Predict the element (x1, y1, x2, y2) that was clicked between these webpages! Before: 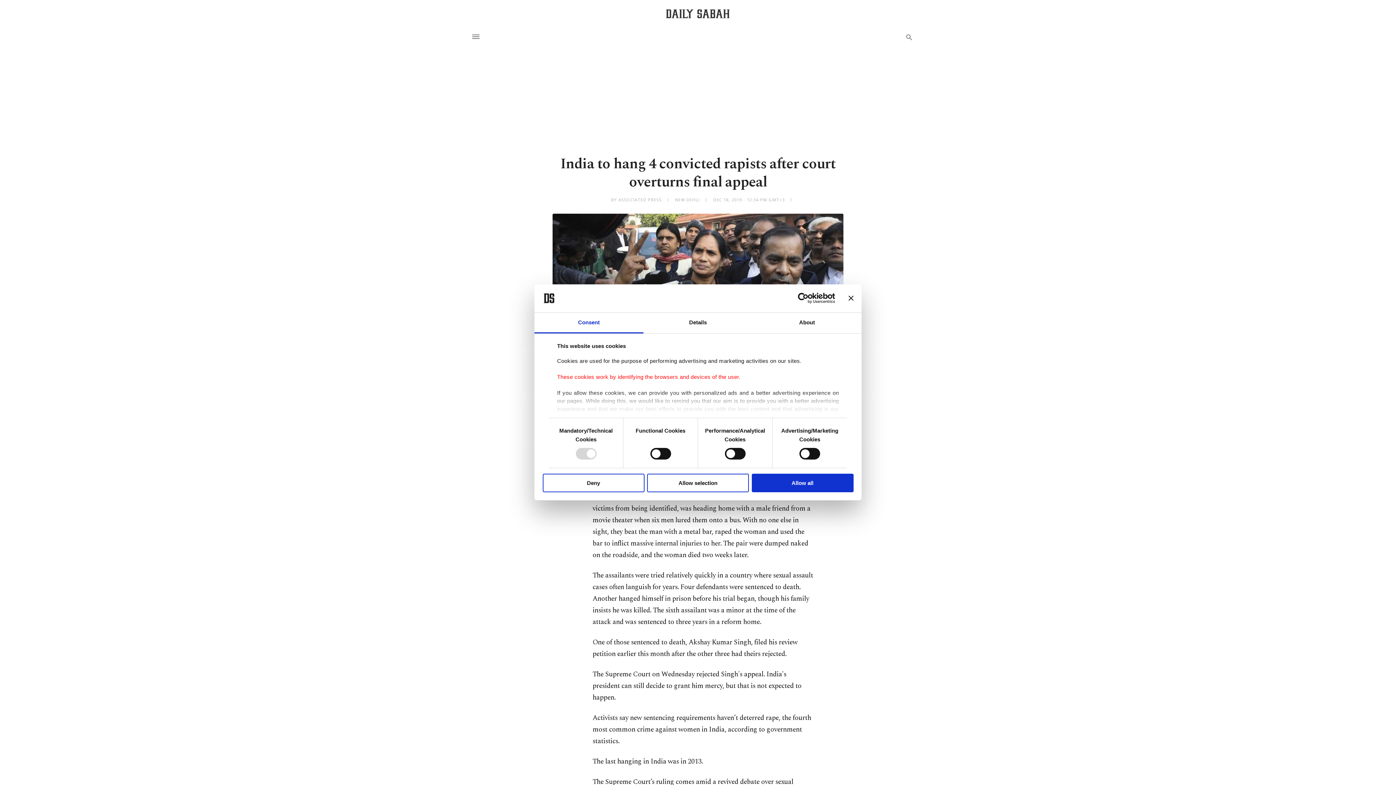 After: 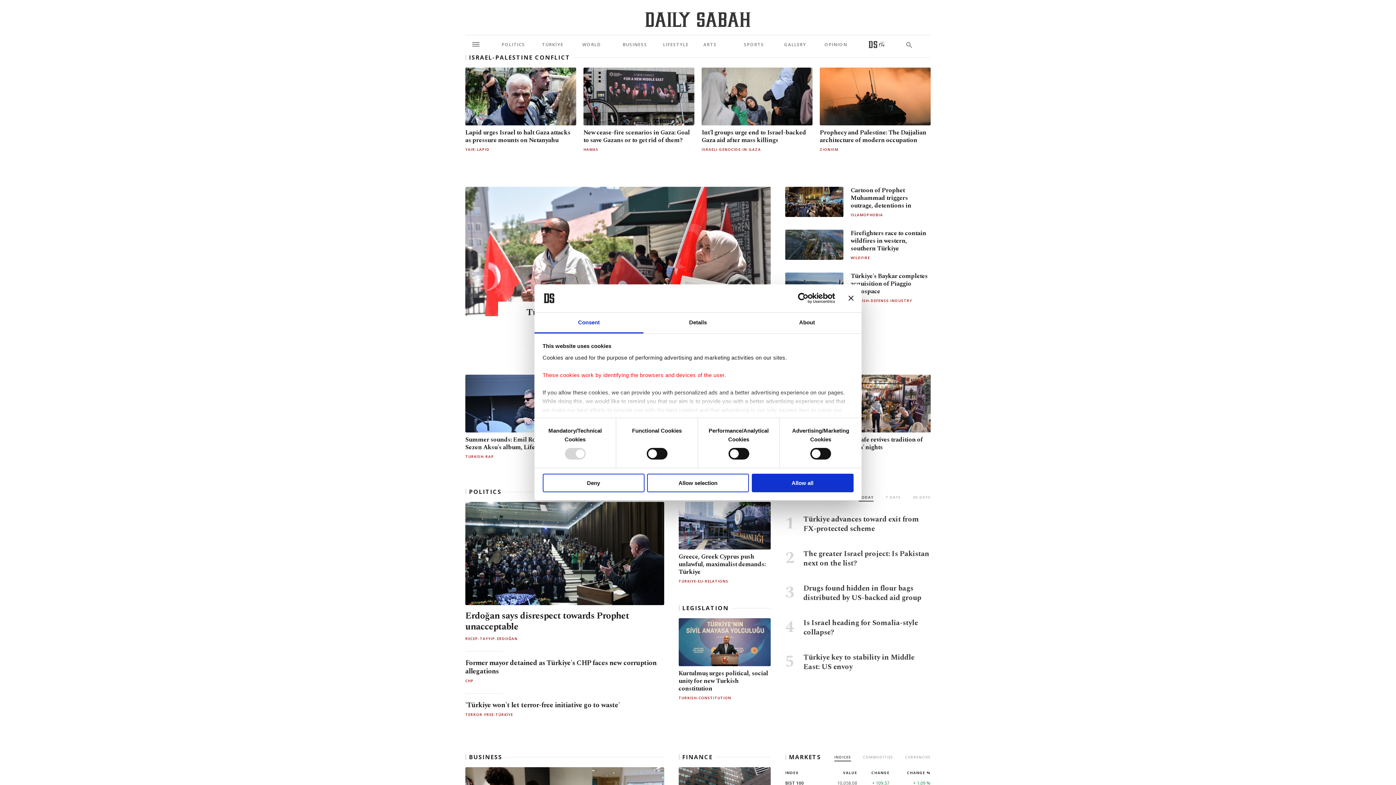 Action: label: Daily Sabah - Latest & Breaking News from Turkey | Istanbul bbox: (666, 9, 729, 18)